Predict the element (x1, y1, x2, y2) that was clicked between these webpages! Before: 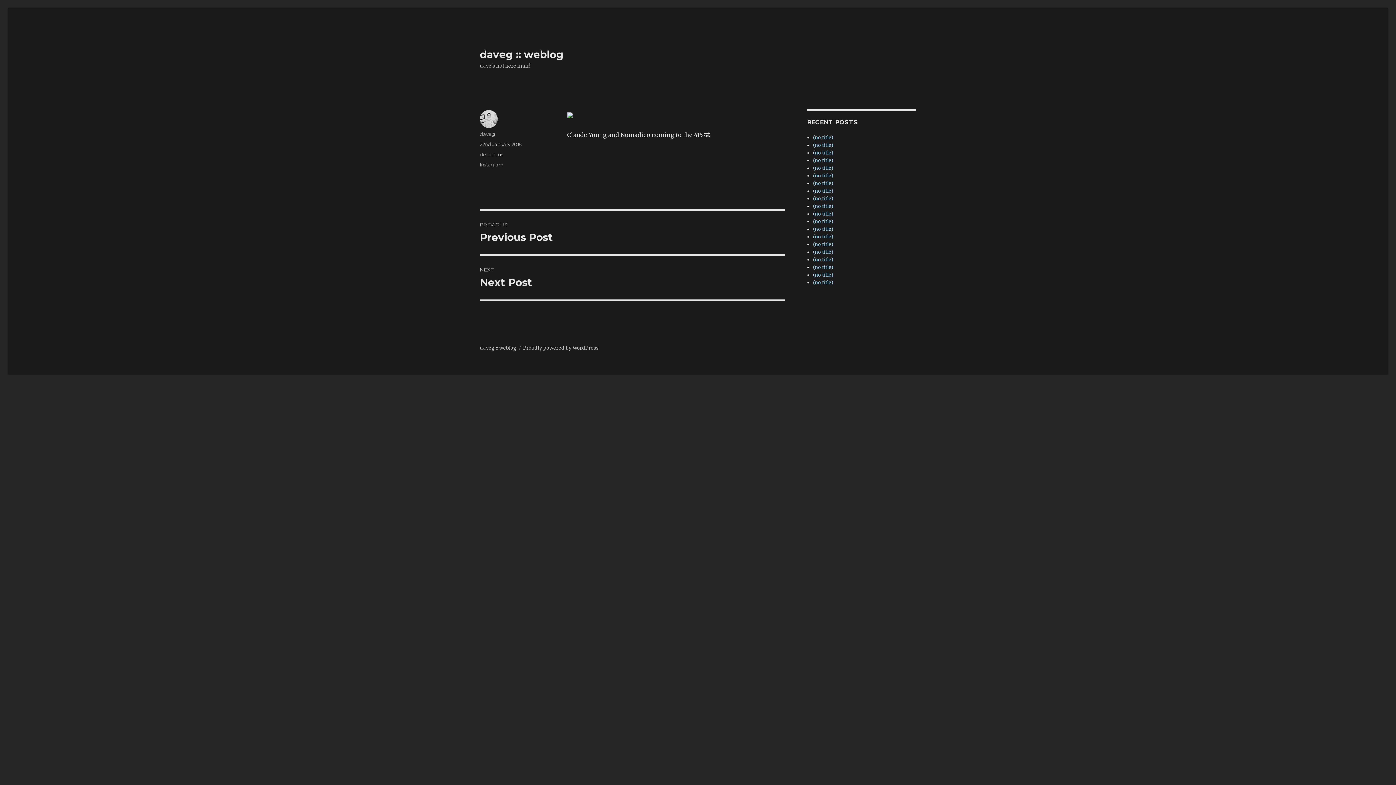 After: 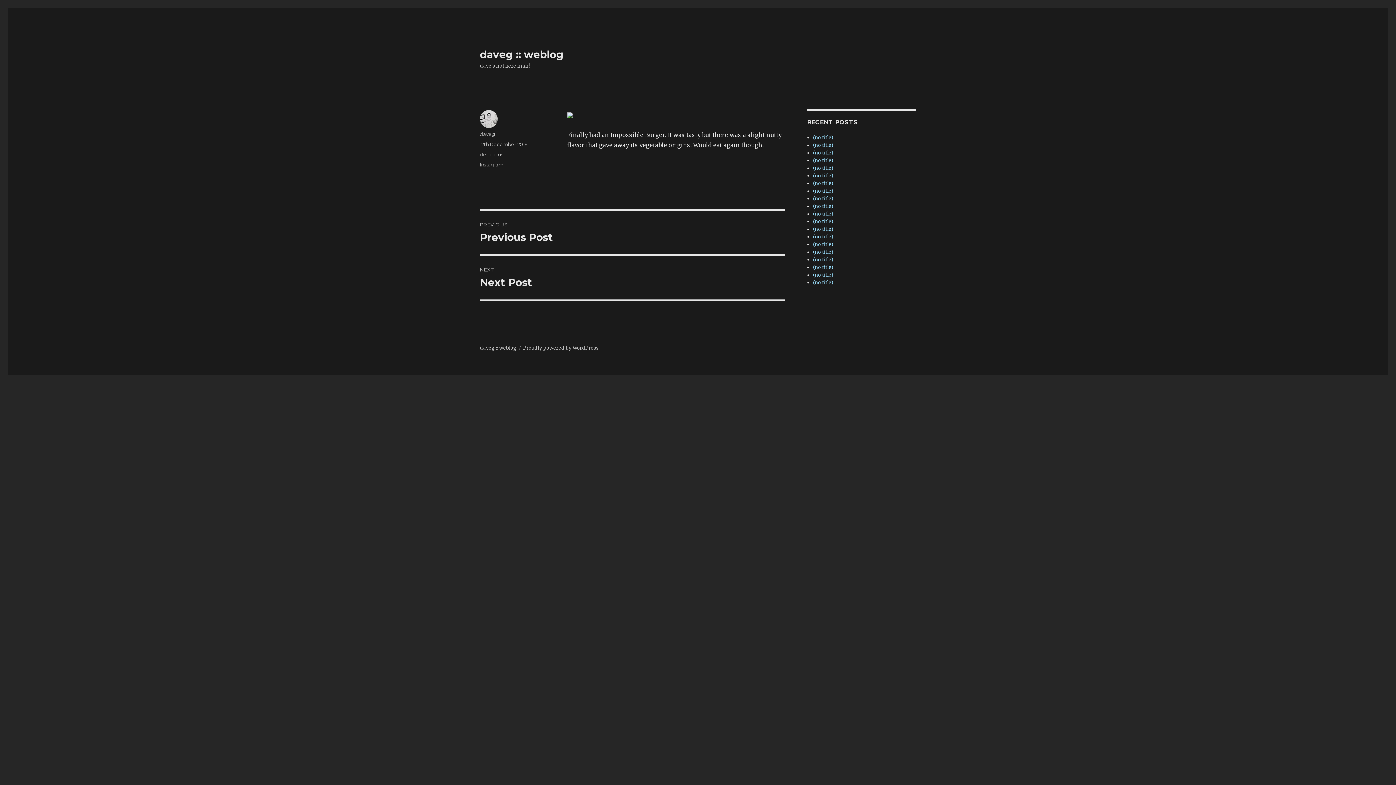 Action: label: (no title) bbox: (813, 172, 833, 178)